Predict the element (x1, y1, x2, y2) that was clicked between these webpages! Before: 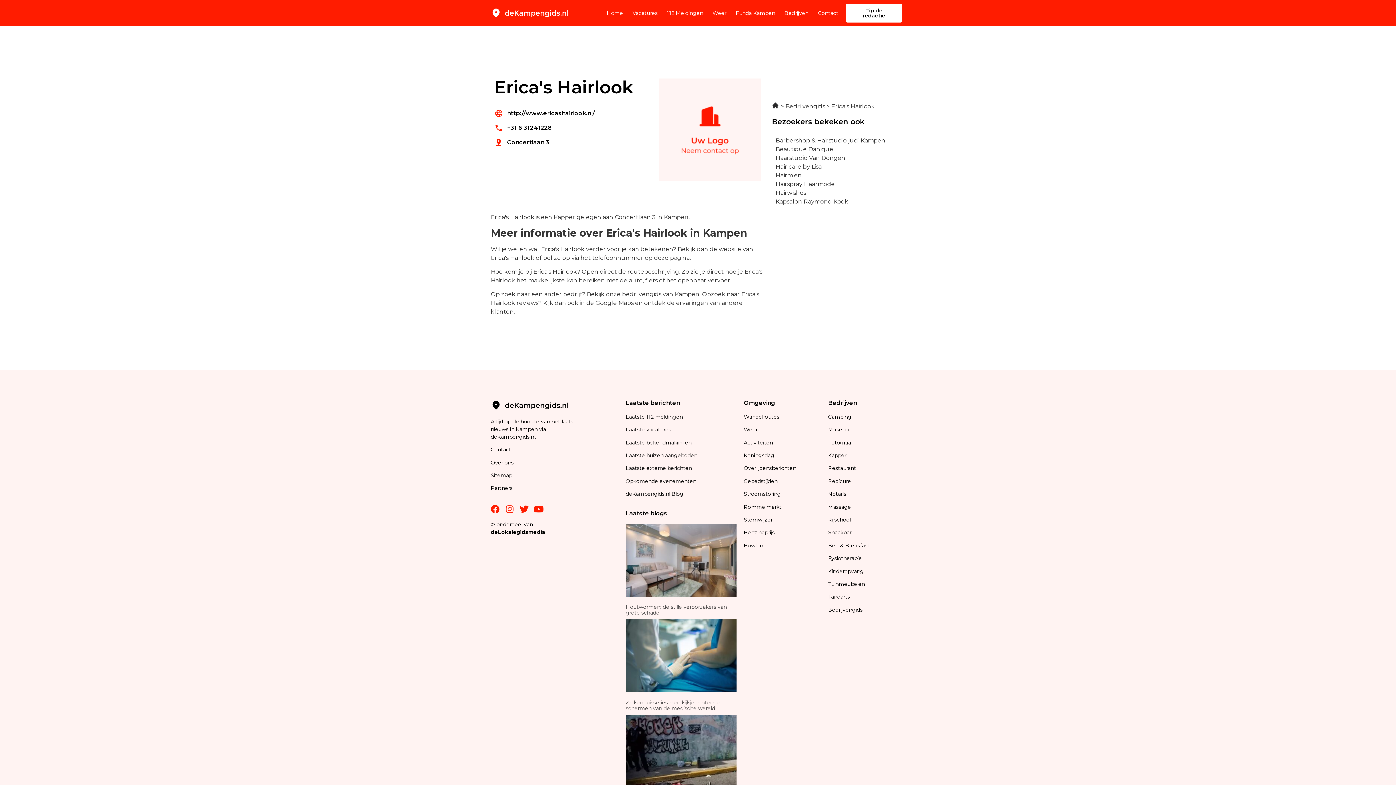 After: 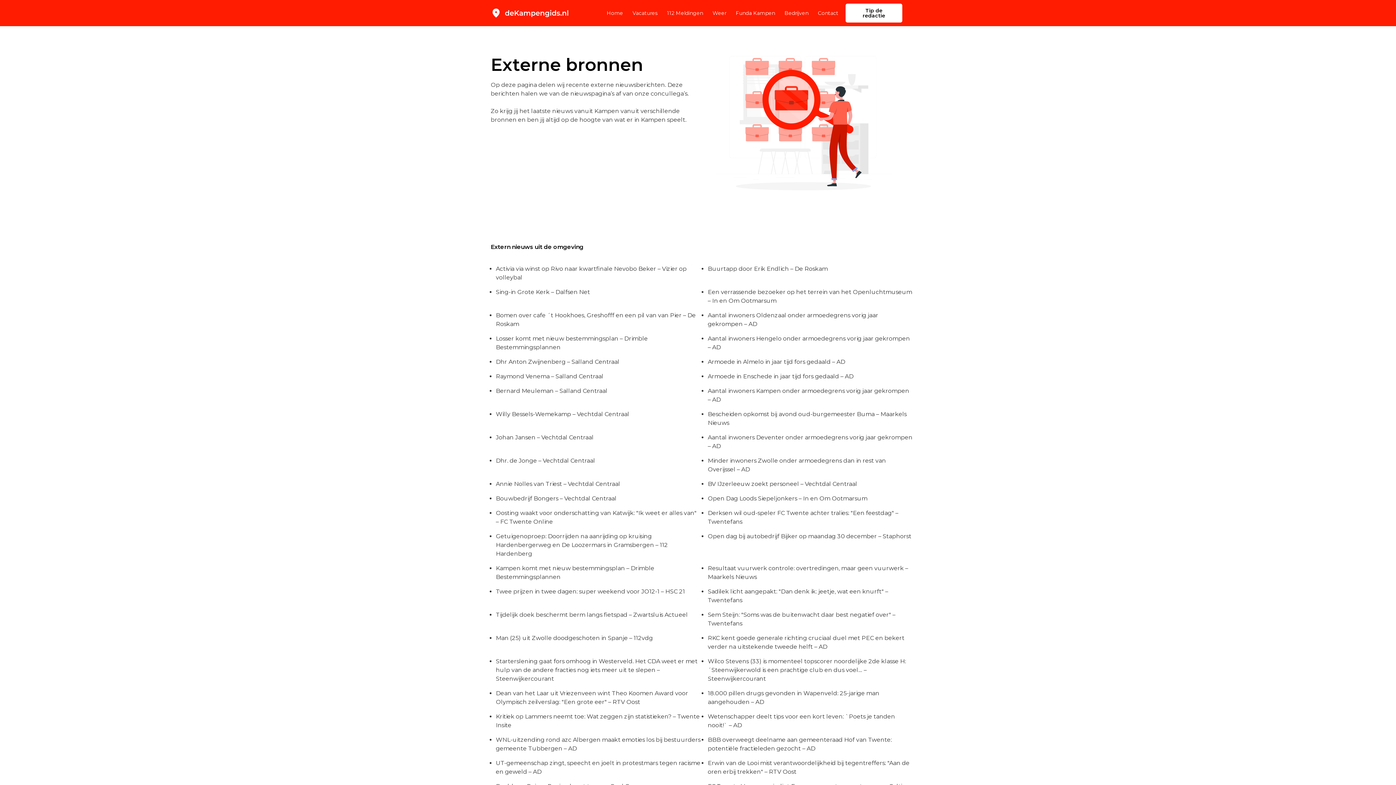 Action: label: Laatste externe berichten bbox: (625, 465, 692, 471)